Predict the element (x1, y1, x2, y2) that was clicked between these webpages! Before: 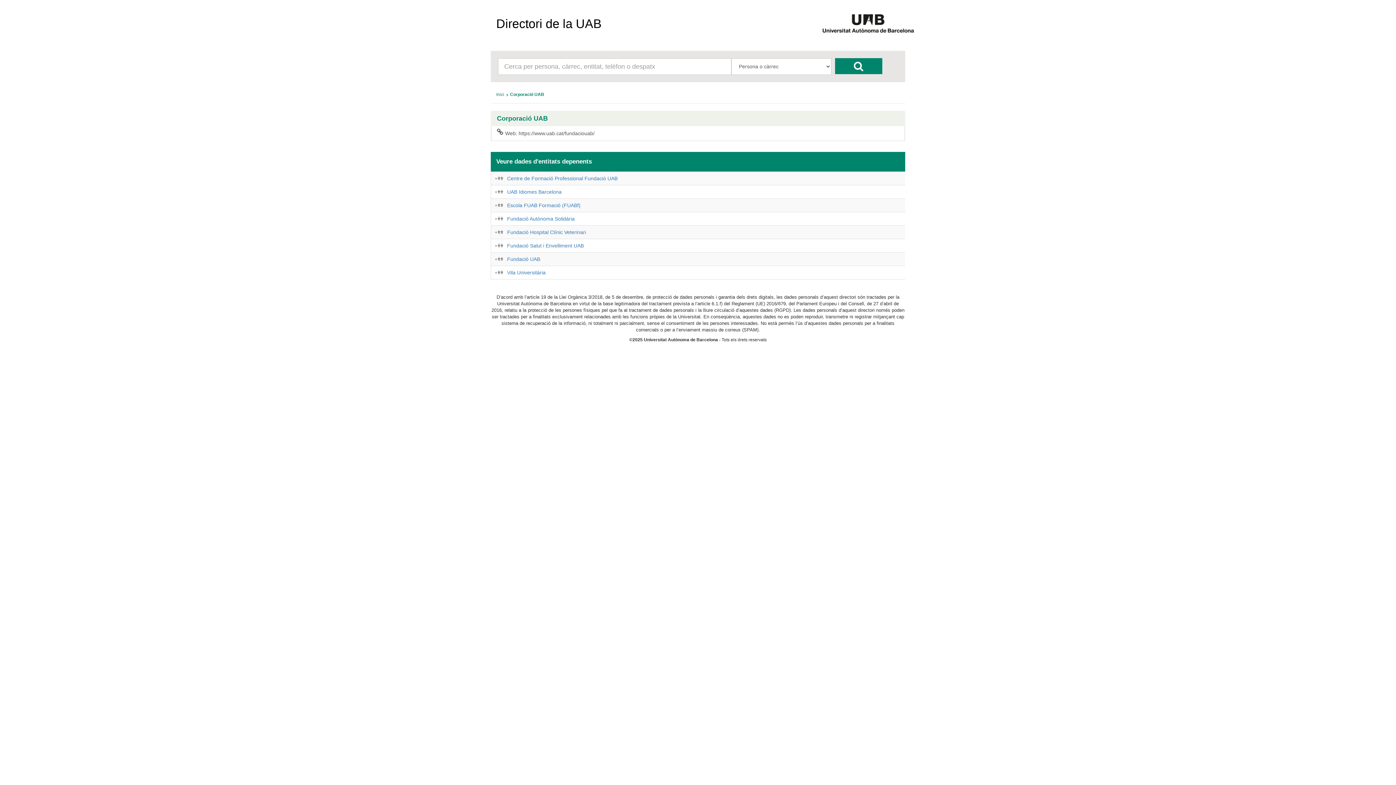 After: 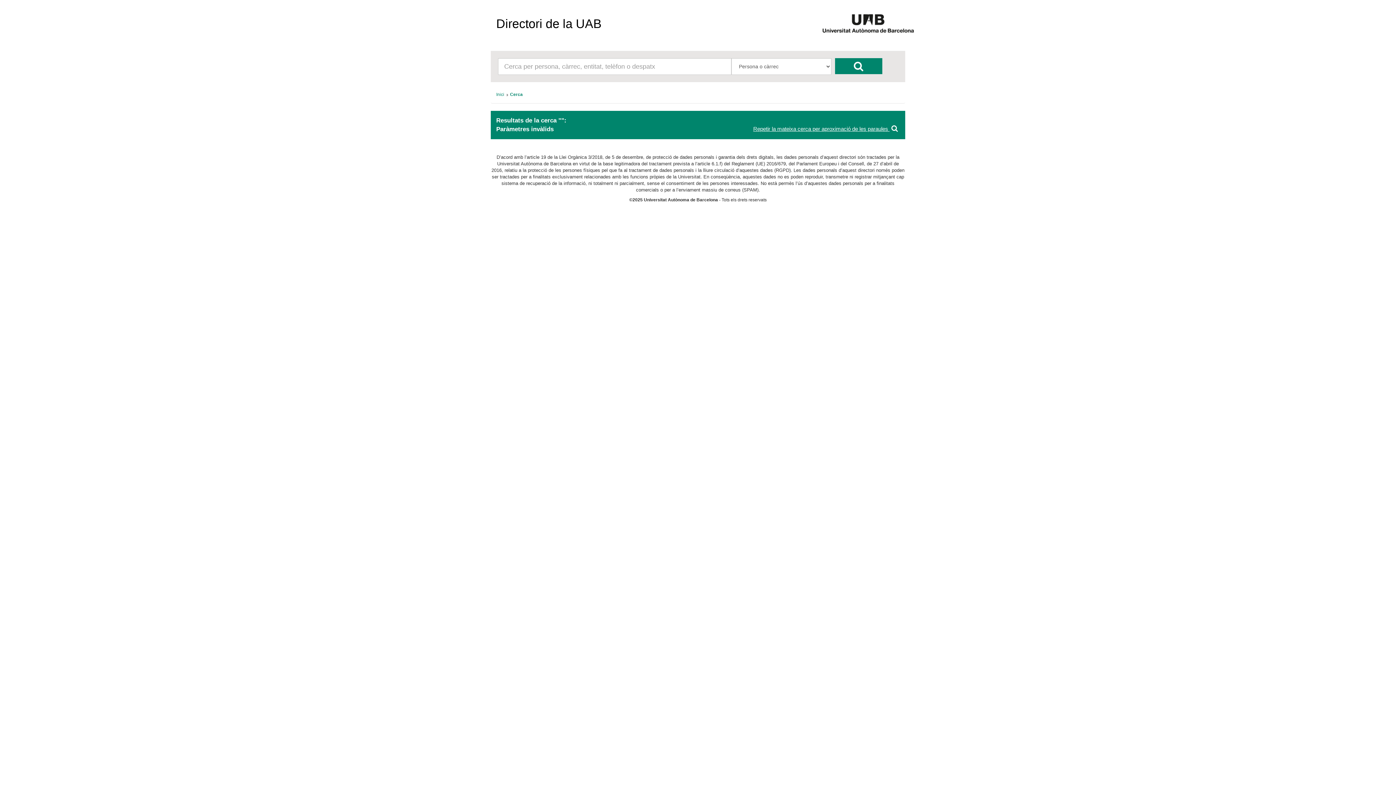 Action: bbox: (835, 58, 882, 74)